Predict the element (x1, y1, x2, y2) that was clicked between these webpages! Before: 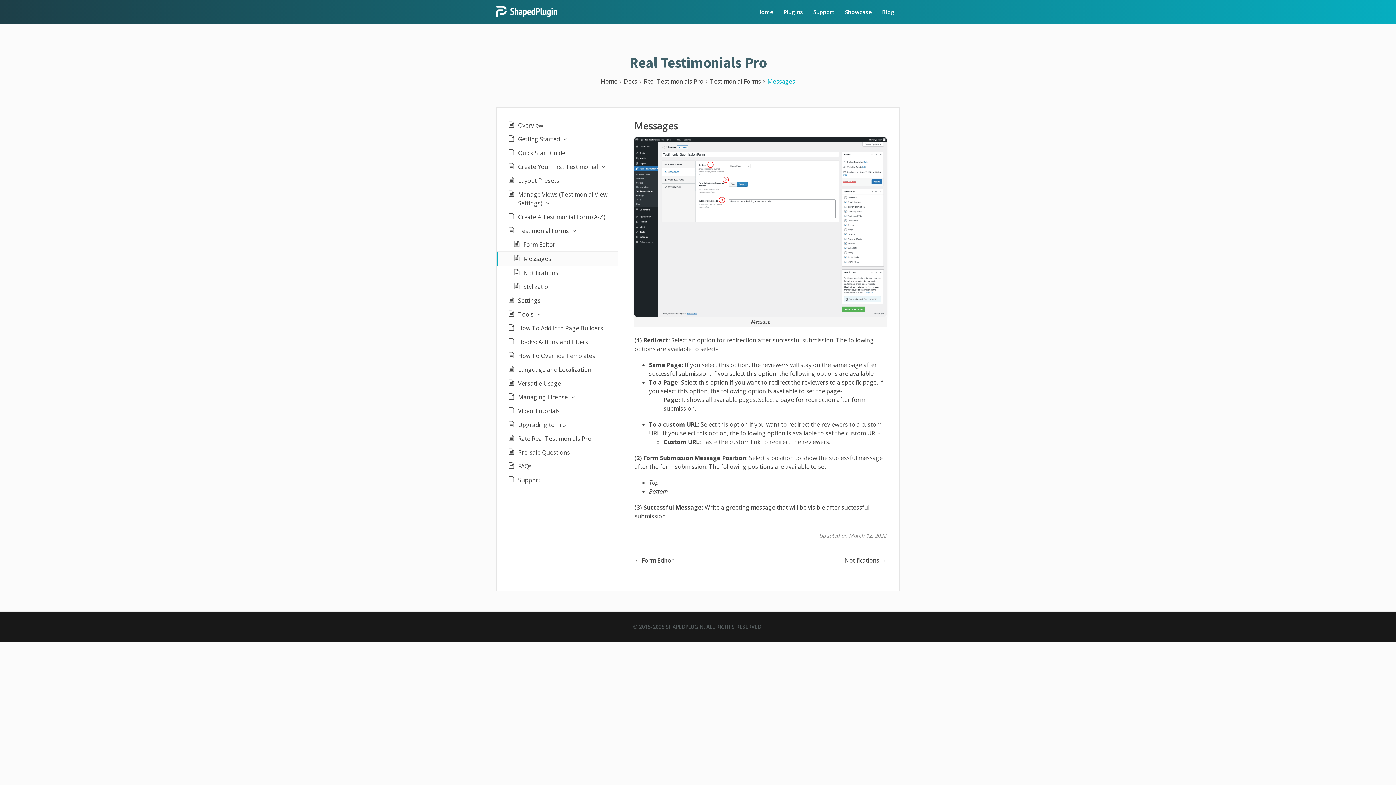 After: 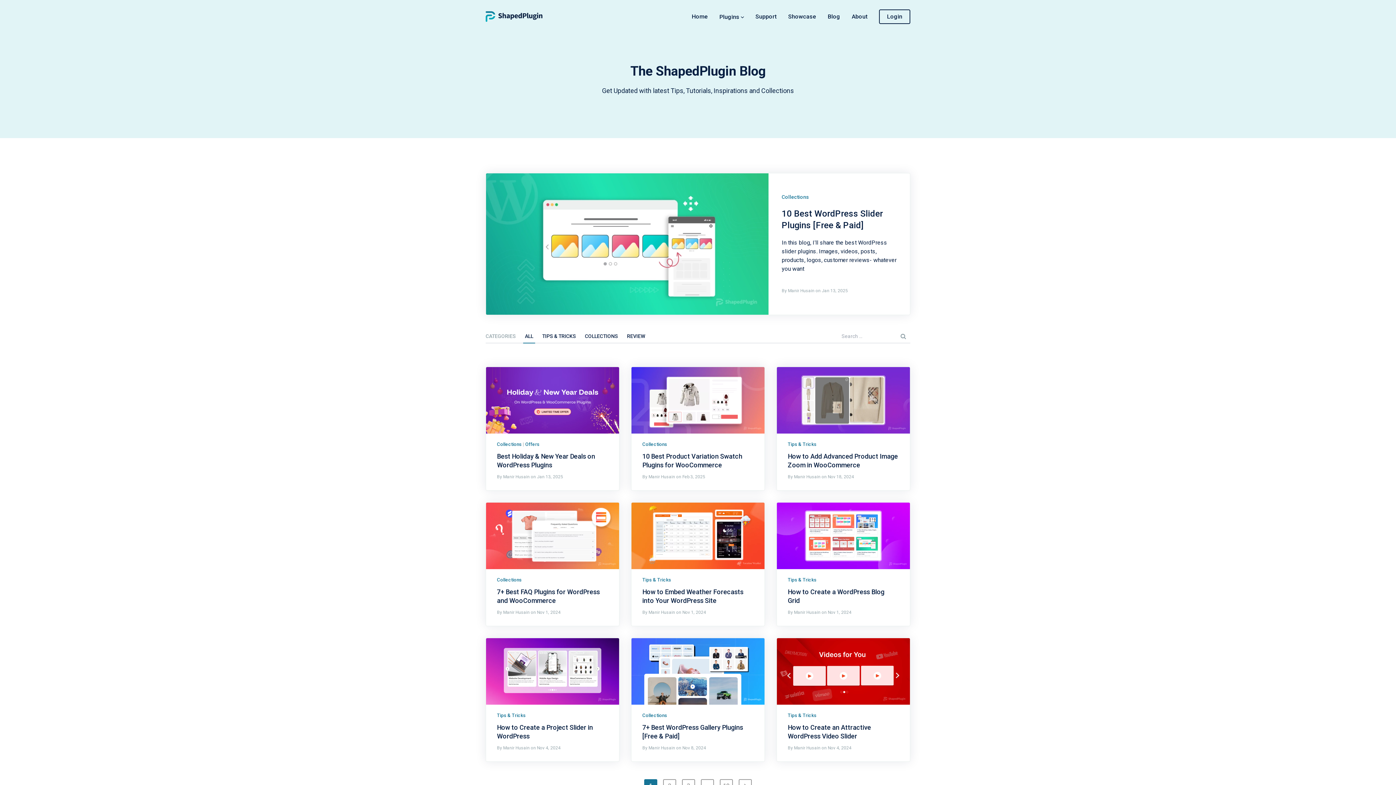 Action: bbox: (877, 3, 900, 20) label: Blog